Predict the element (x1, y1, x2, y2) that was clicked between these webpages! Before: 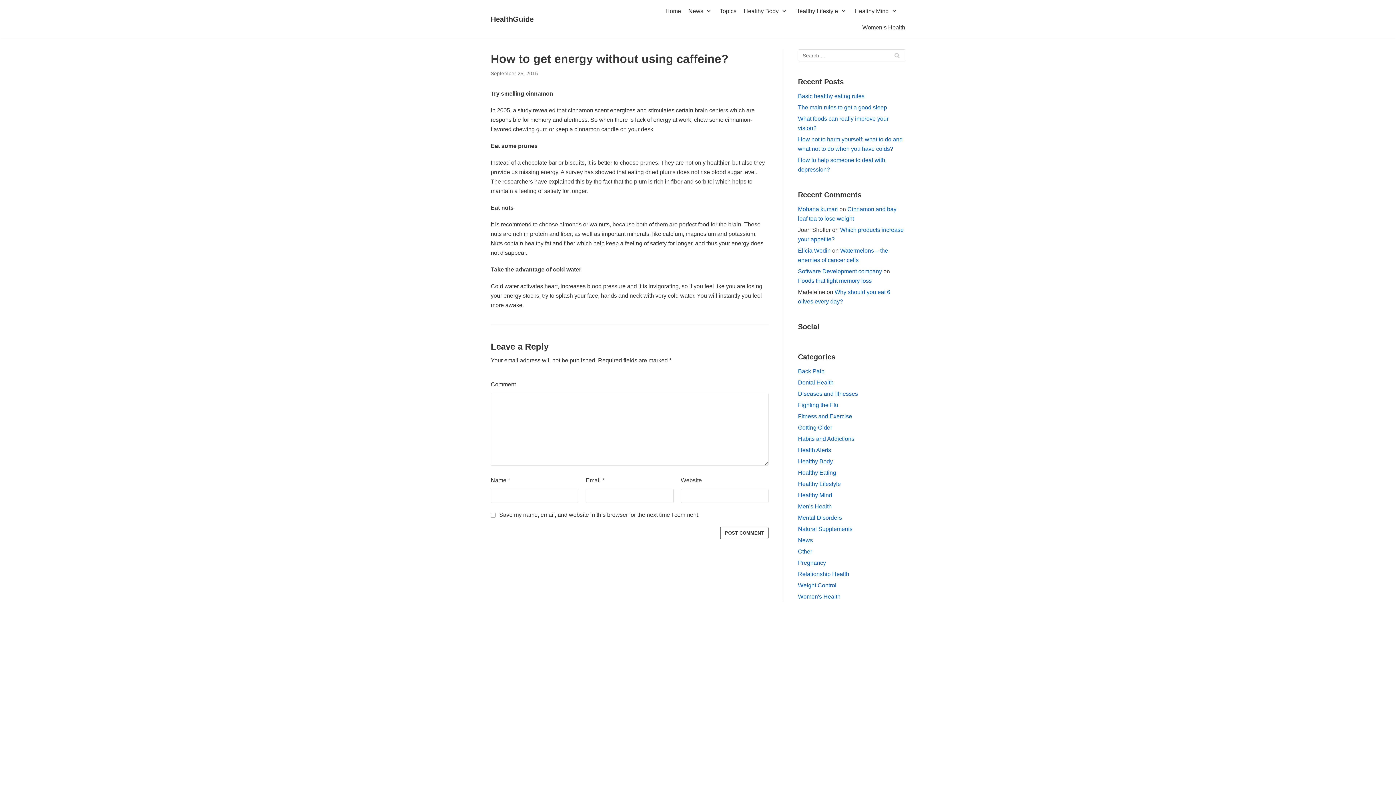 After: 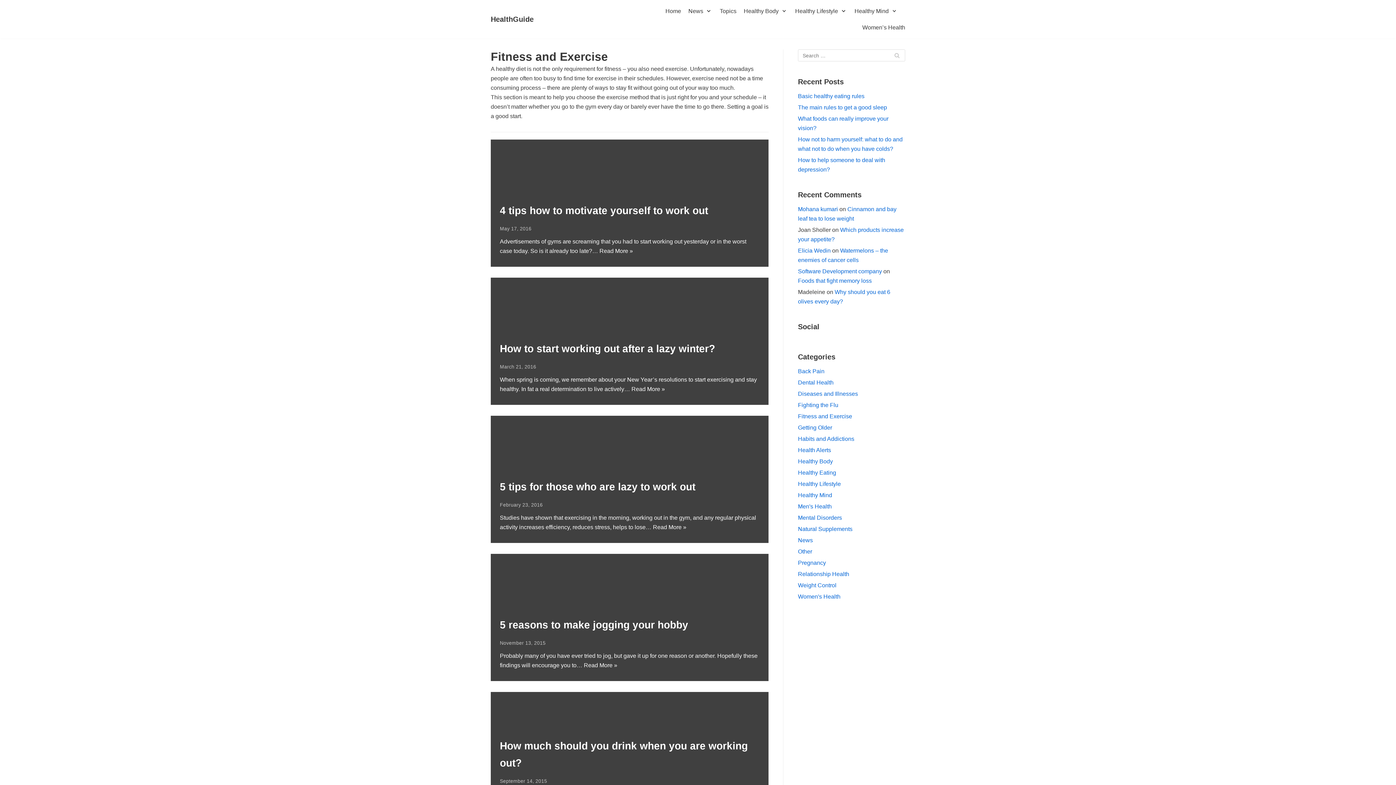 Action: bbox: (798, 413, 852, 419) label: Fitness and Exercise